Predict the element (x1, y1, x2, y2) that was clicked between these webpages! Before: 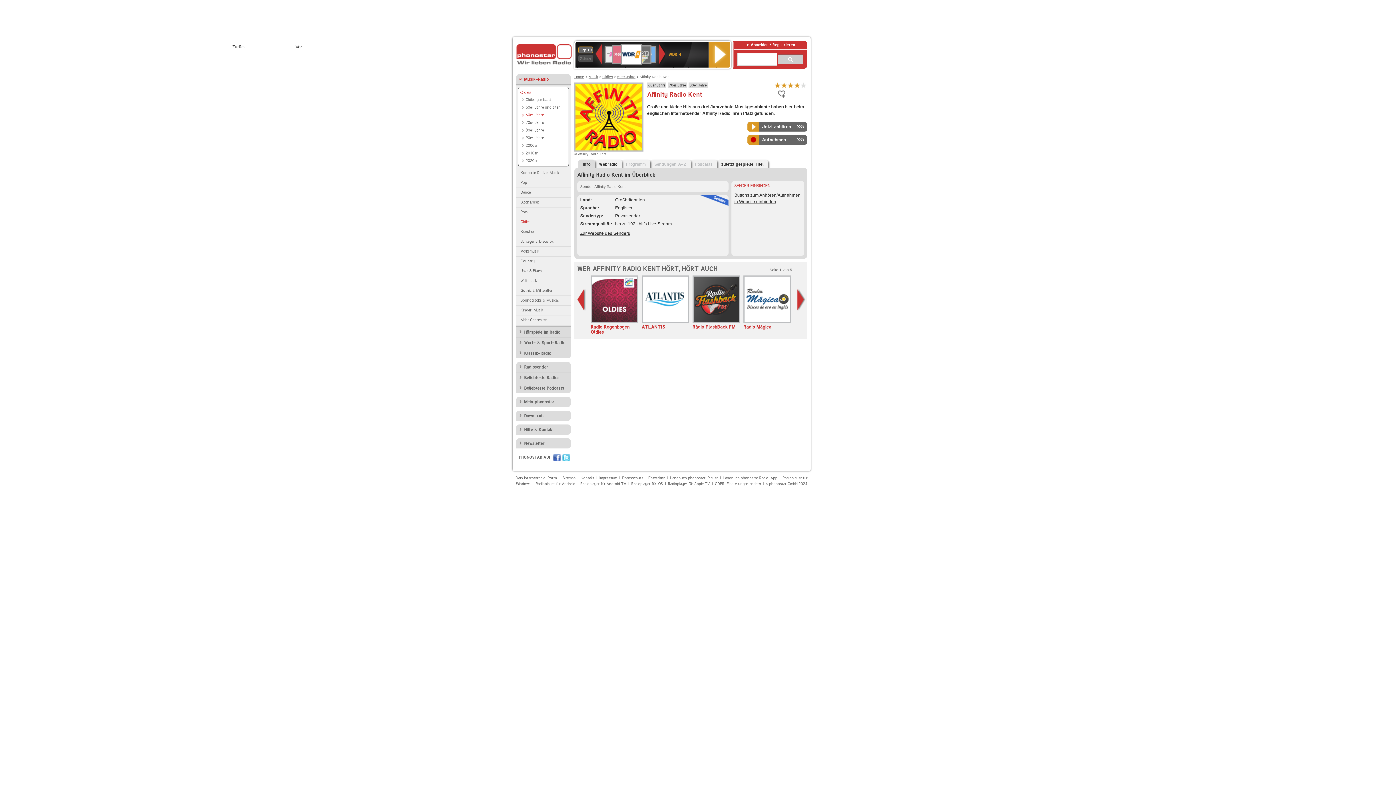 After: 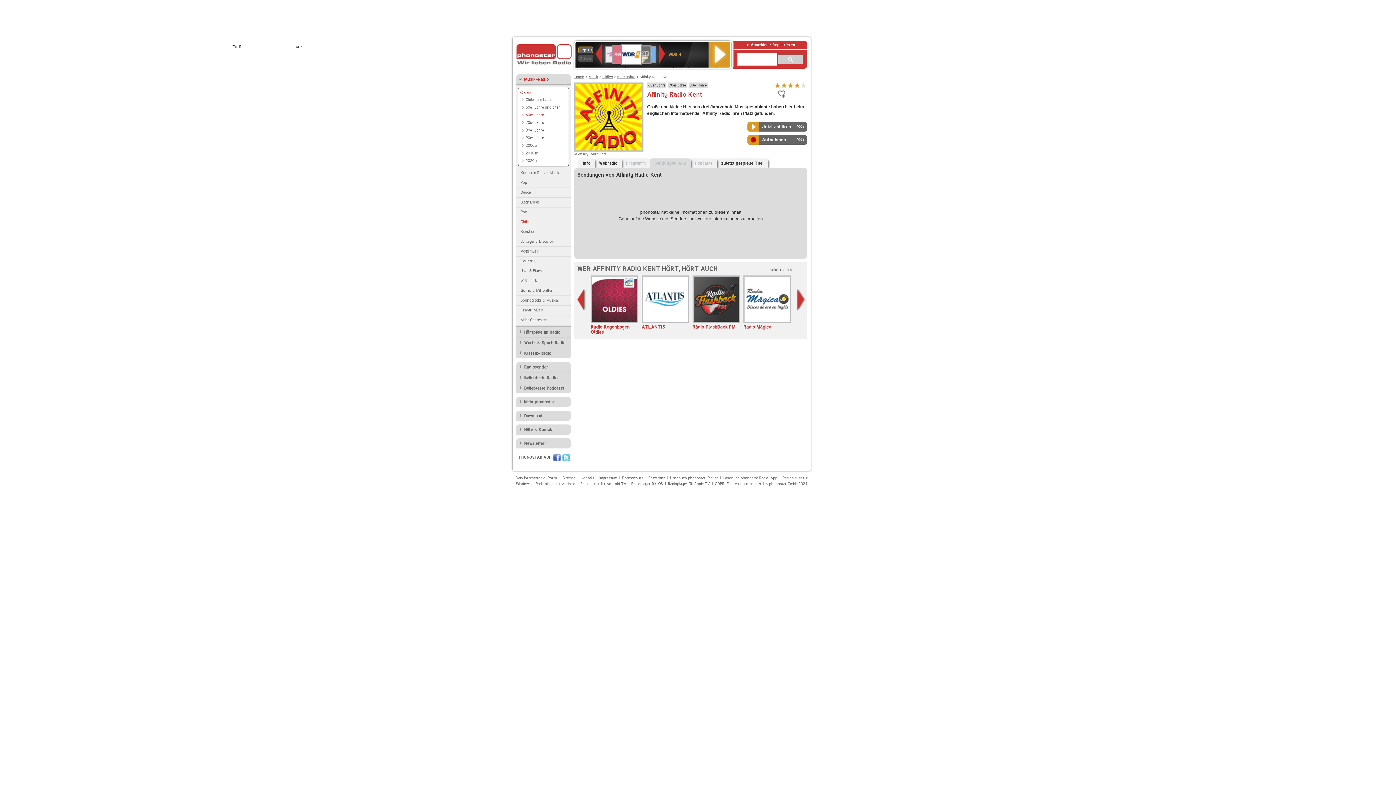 Action: bbox: (649, 159, 691, 169) label: Sendungen A-Z